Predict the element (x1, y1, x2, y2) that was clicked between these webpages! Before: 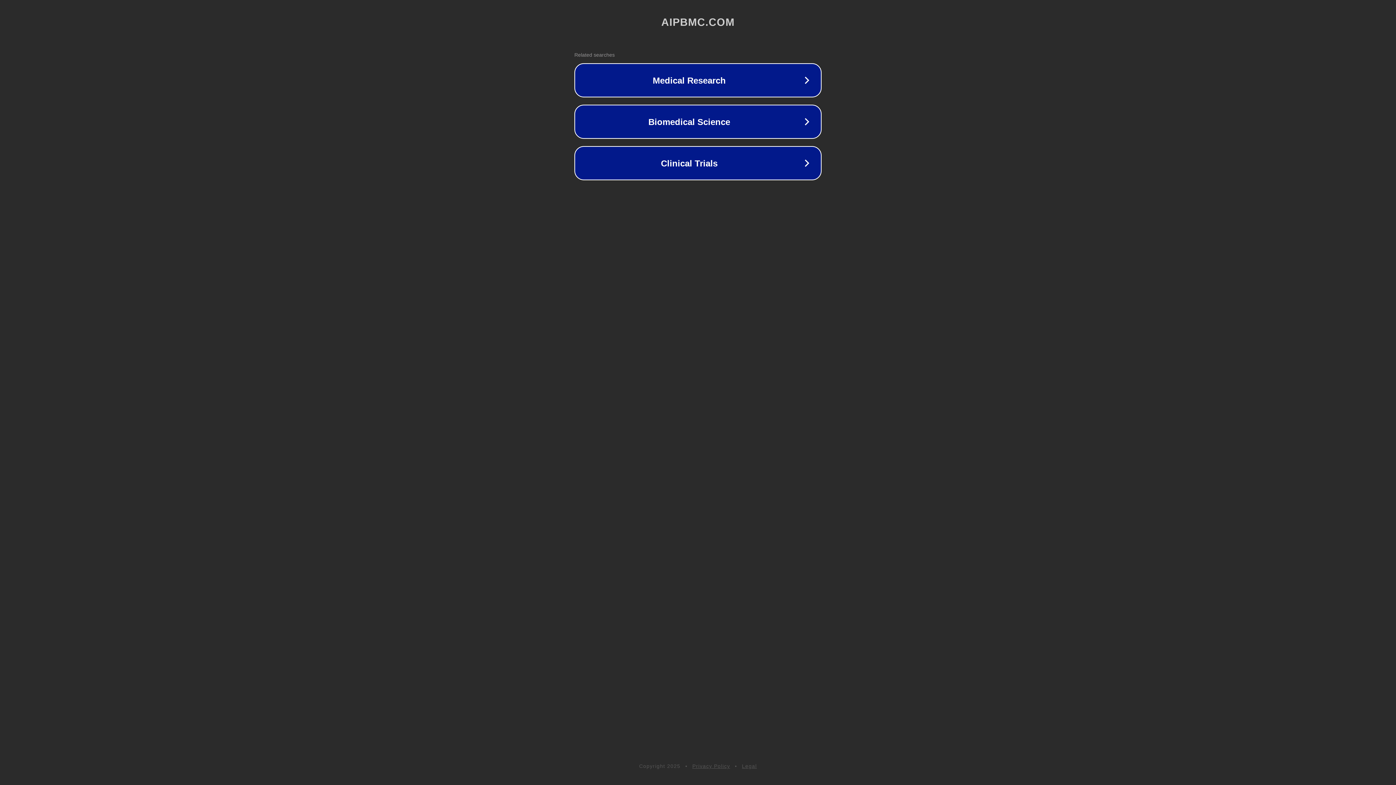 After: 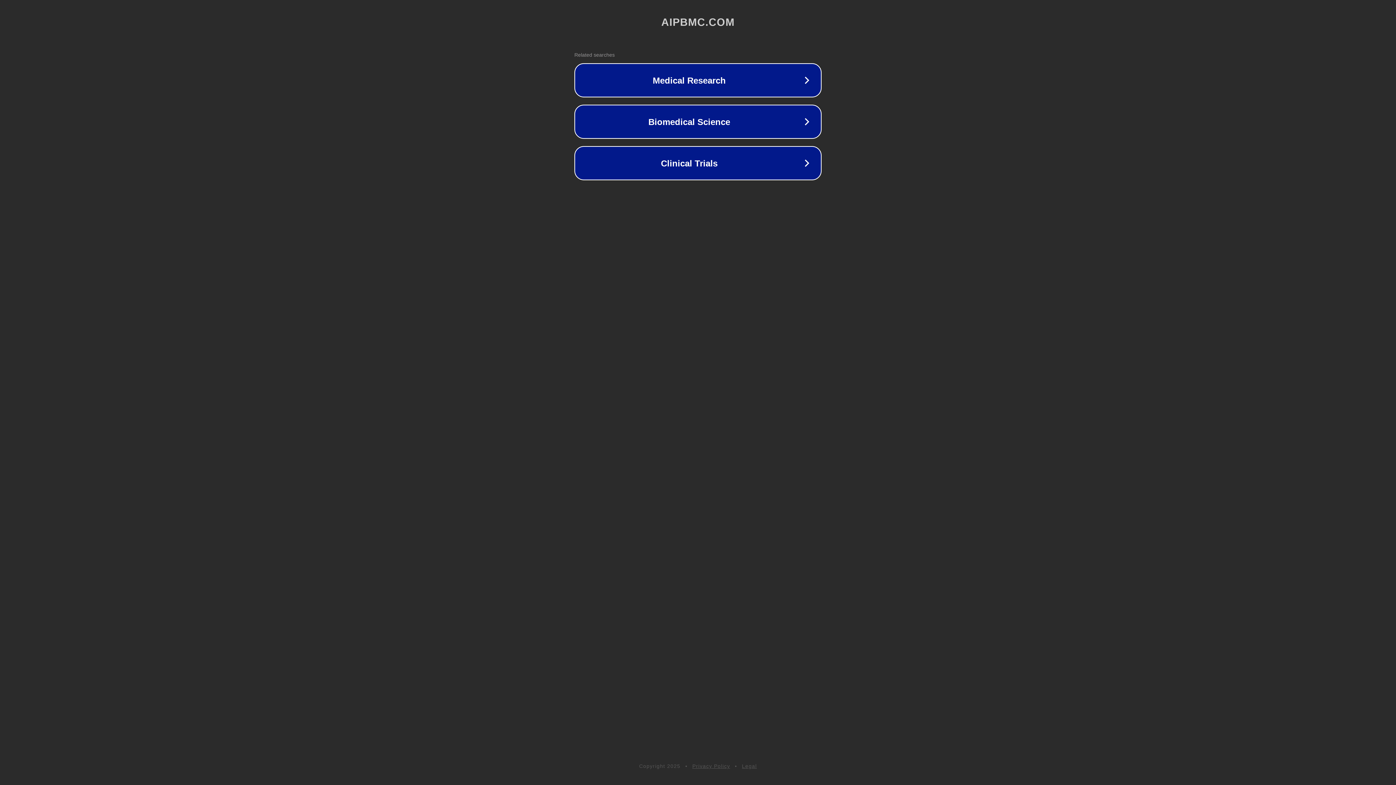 Action: label: Legal bbox: (742, 763, 757, 769)